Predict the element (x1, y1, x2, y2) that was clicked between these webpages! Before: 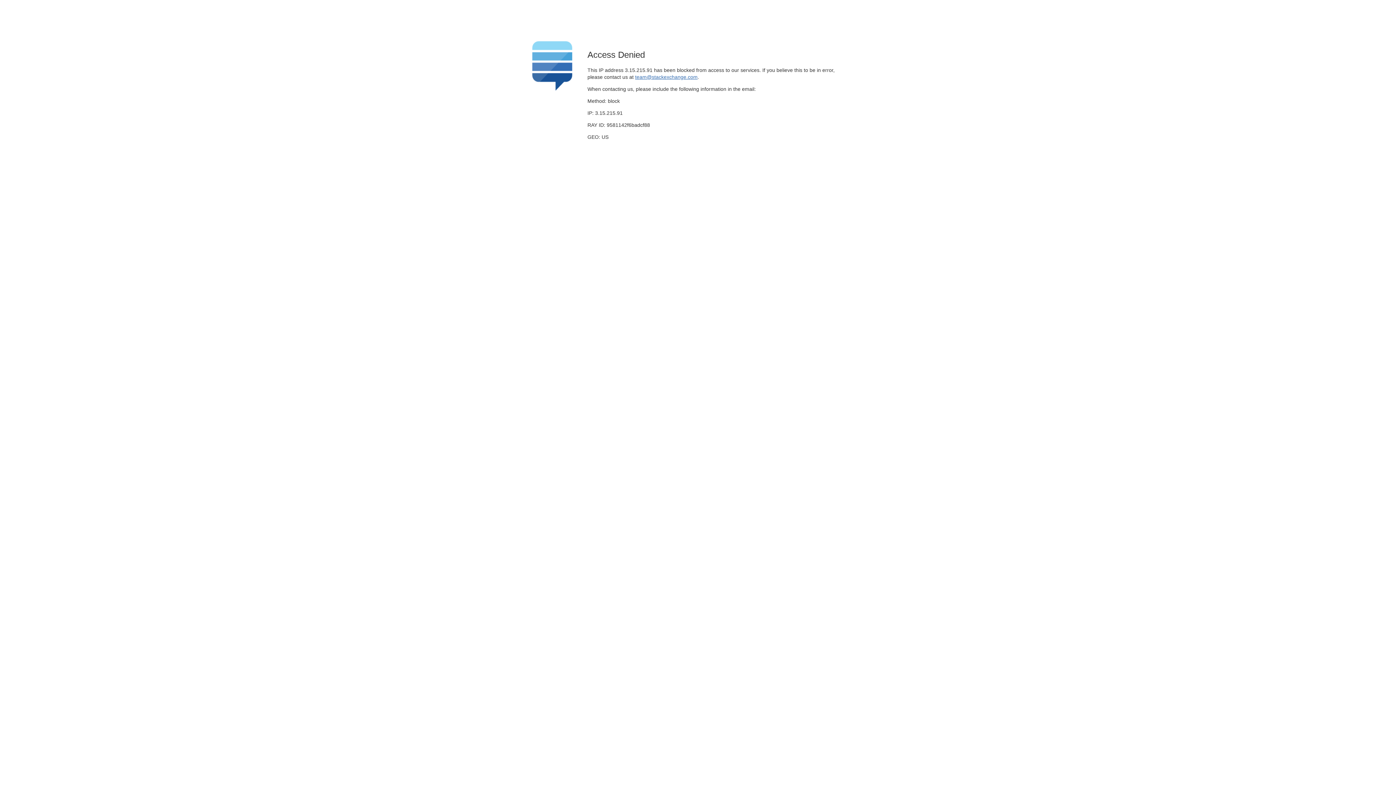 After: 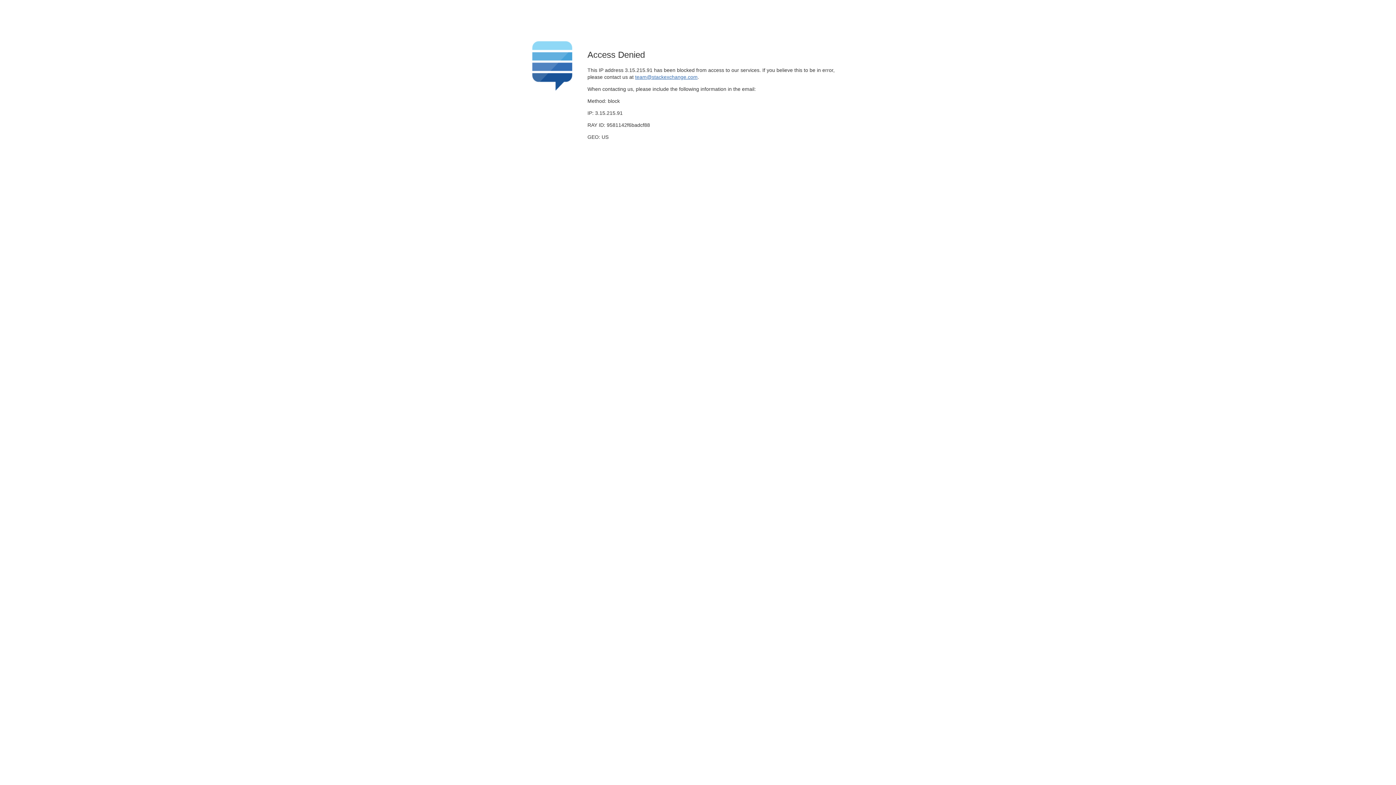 Action: label: team@stackexchange.com bbox: (635, 74, 697, 79)